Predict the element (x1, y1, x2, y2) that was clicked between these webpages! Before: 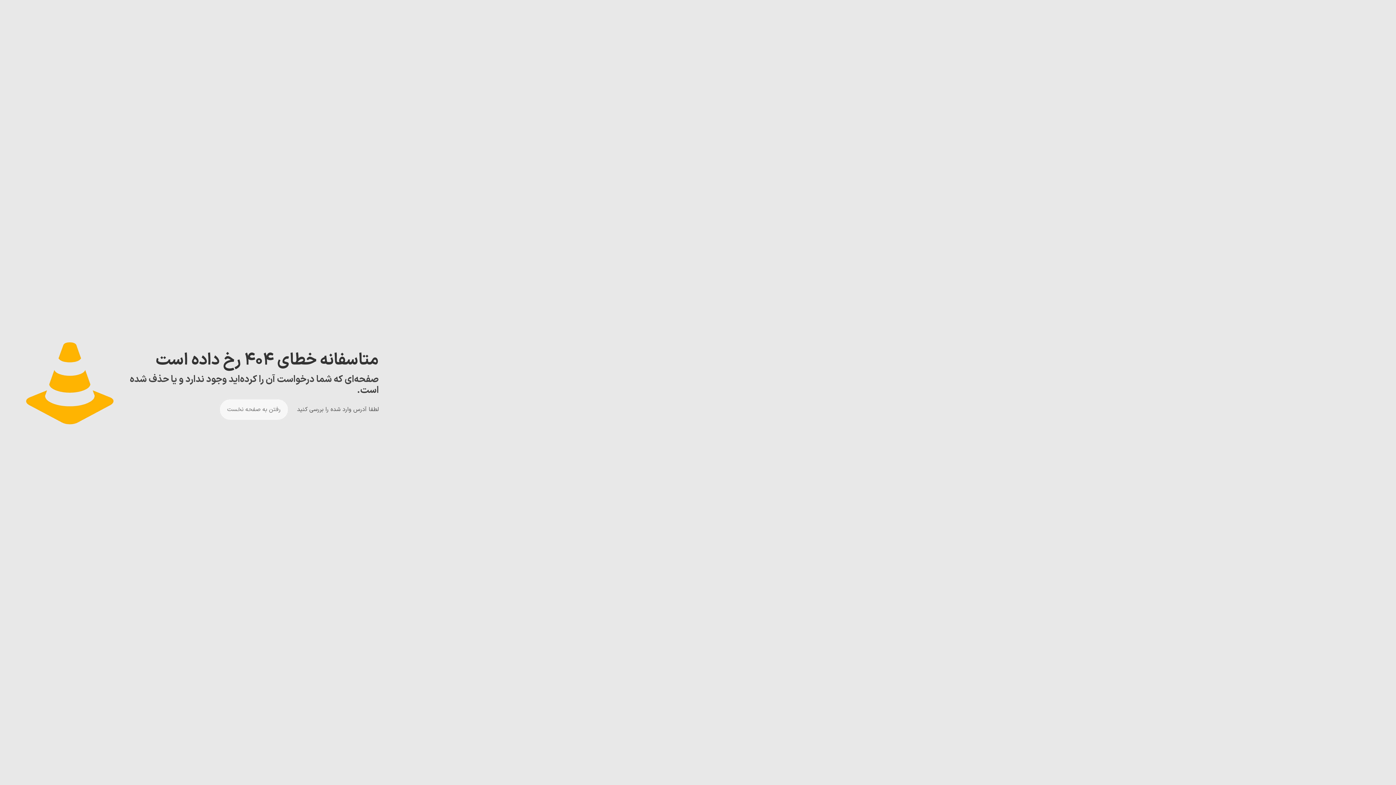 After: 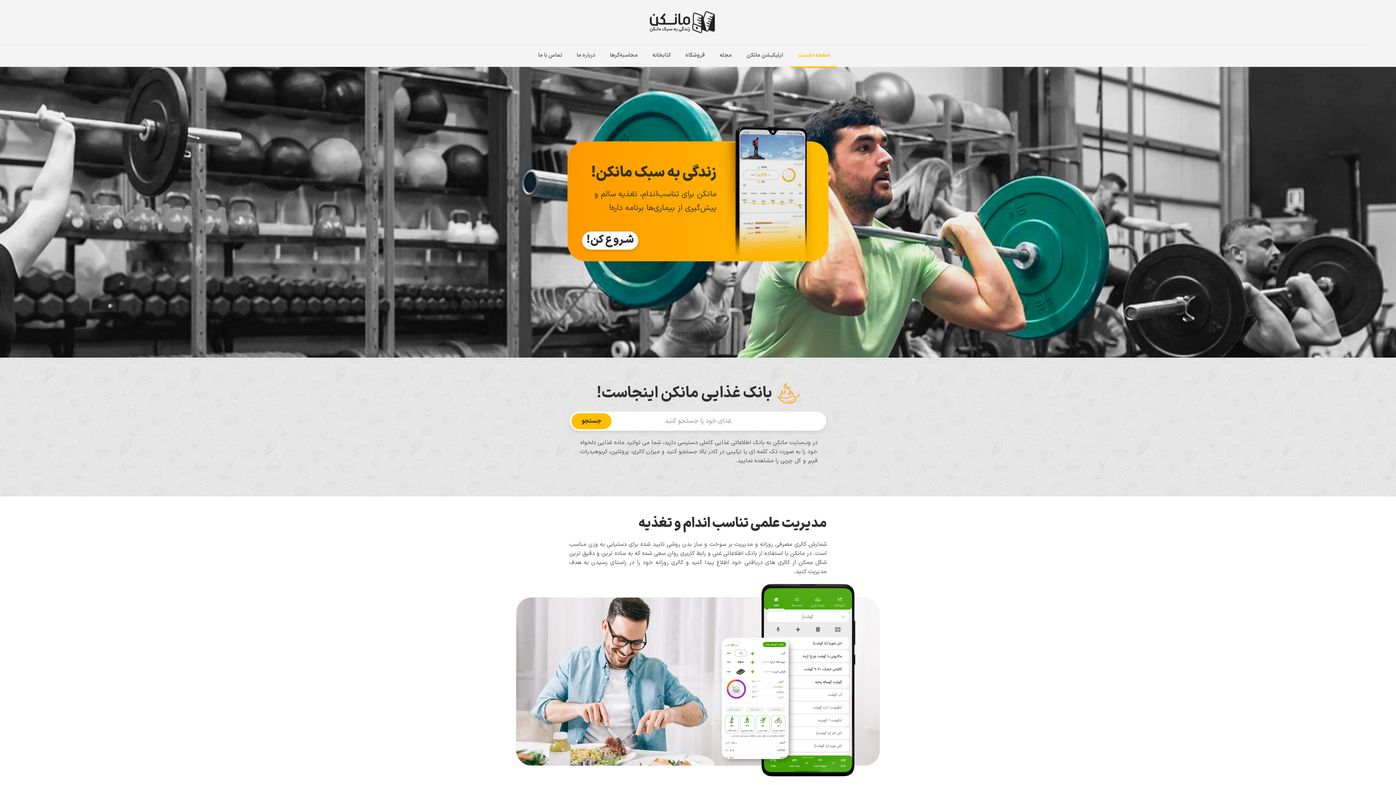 Action: label: رفتن به صفحه نخست bbox: (220, 399, 288, 420)